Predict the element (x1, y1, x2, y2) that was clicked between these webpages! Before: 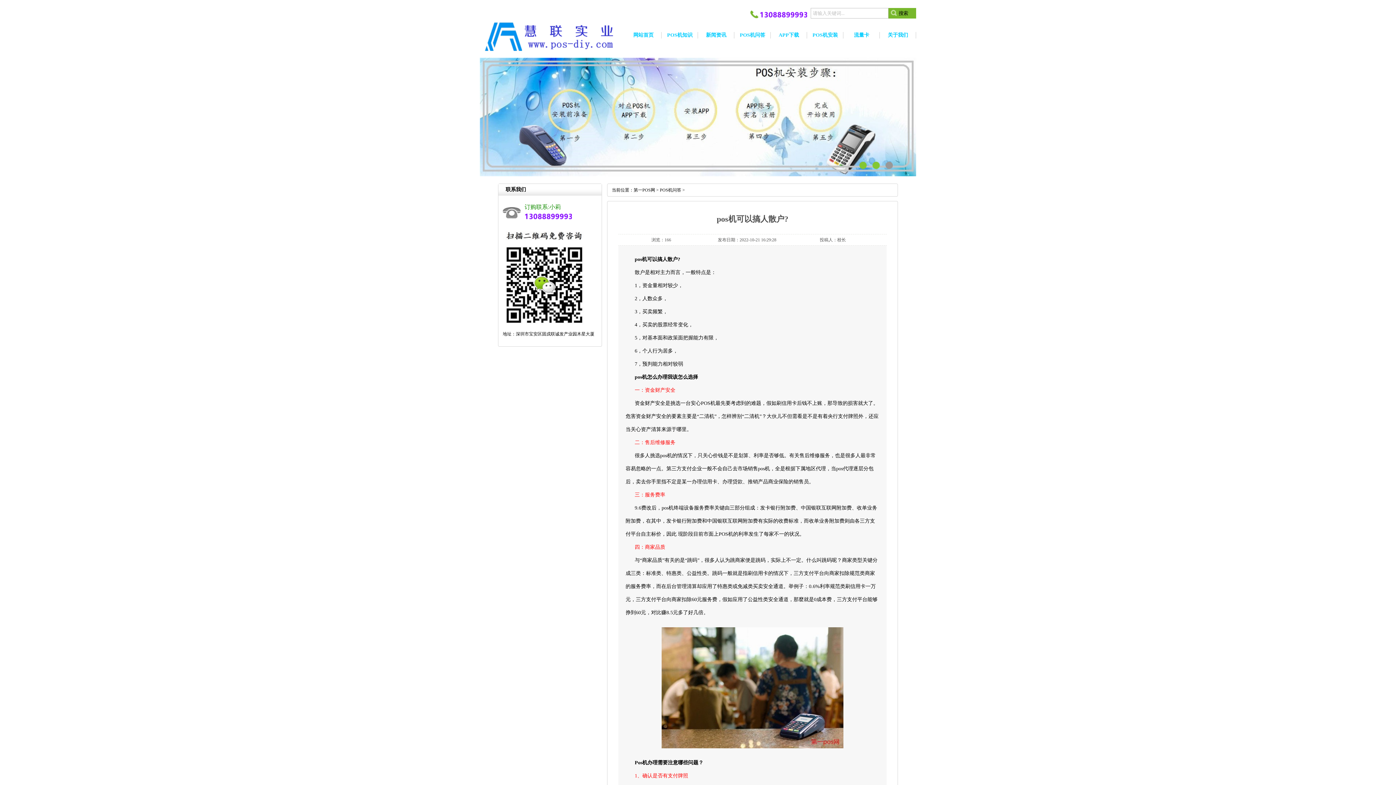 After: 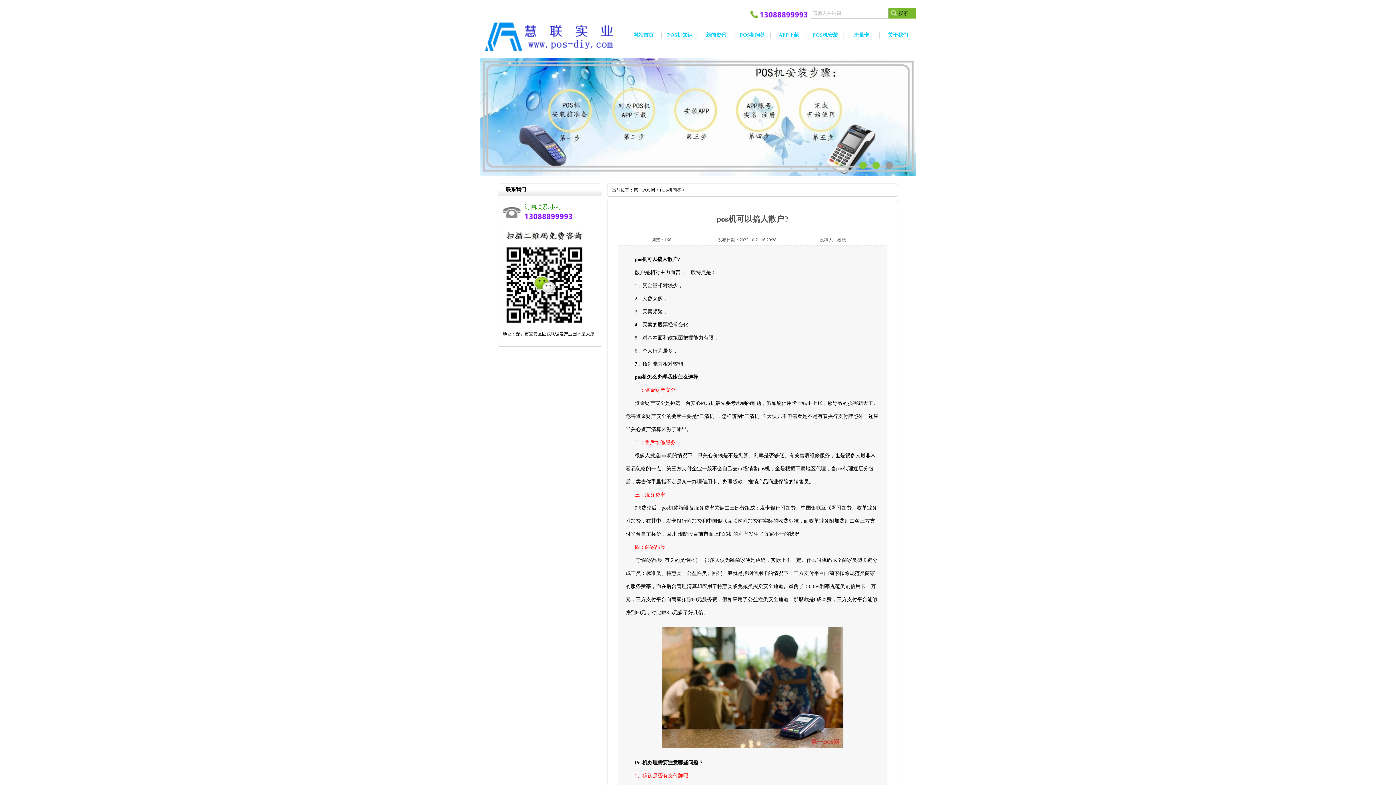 Action: bbox: (480, 172, 916, 177)